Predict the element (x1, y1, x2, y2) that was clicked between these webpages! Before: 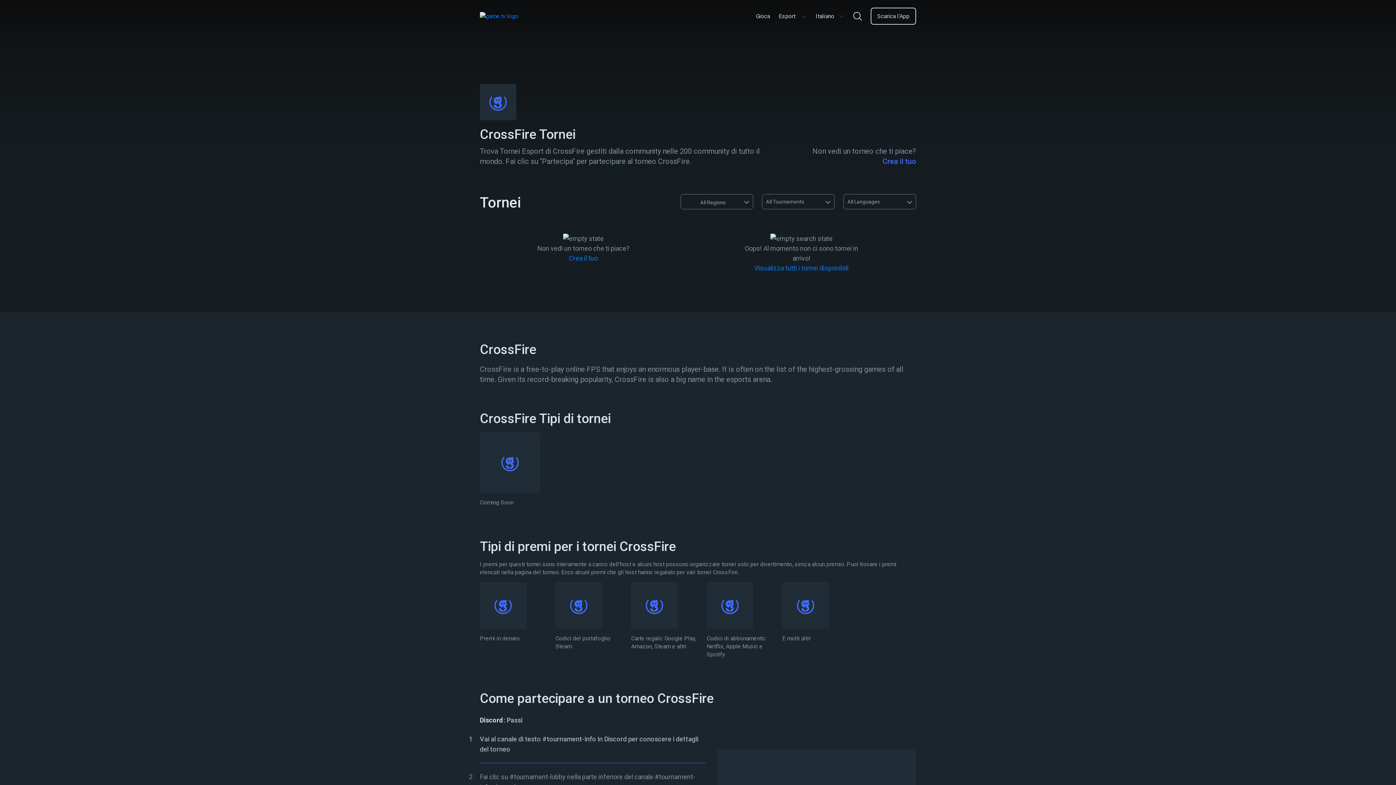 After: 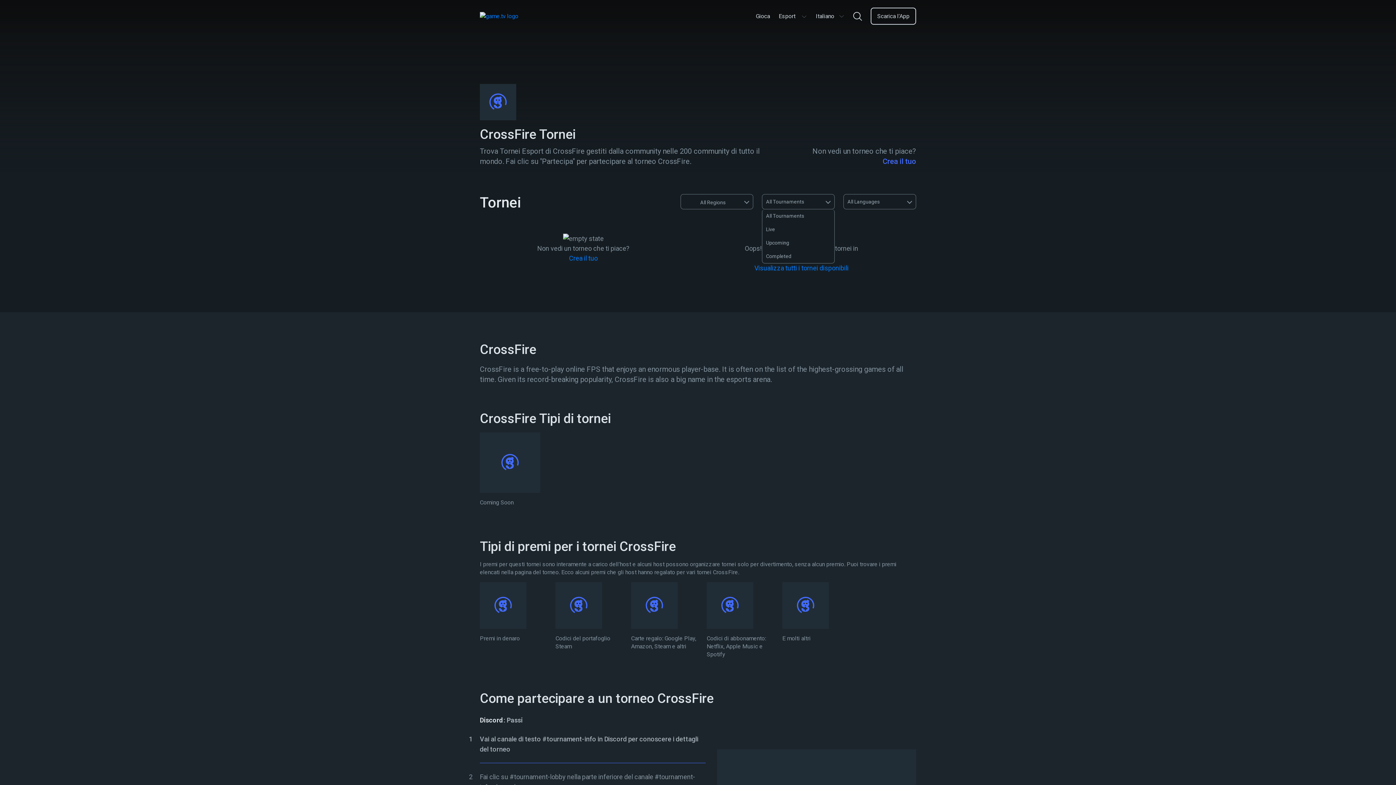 Action: bbox: (762, 194, 834, 209) label: All Tournaments